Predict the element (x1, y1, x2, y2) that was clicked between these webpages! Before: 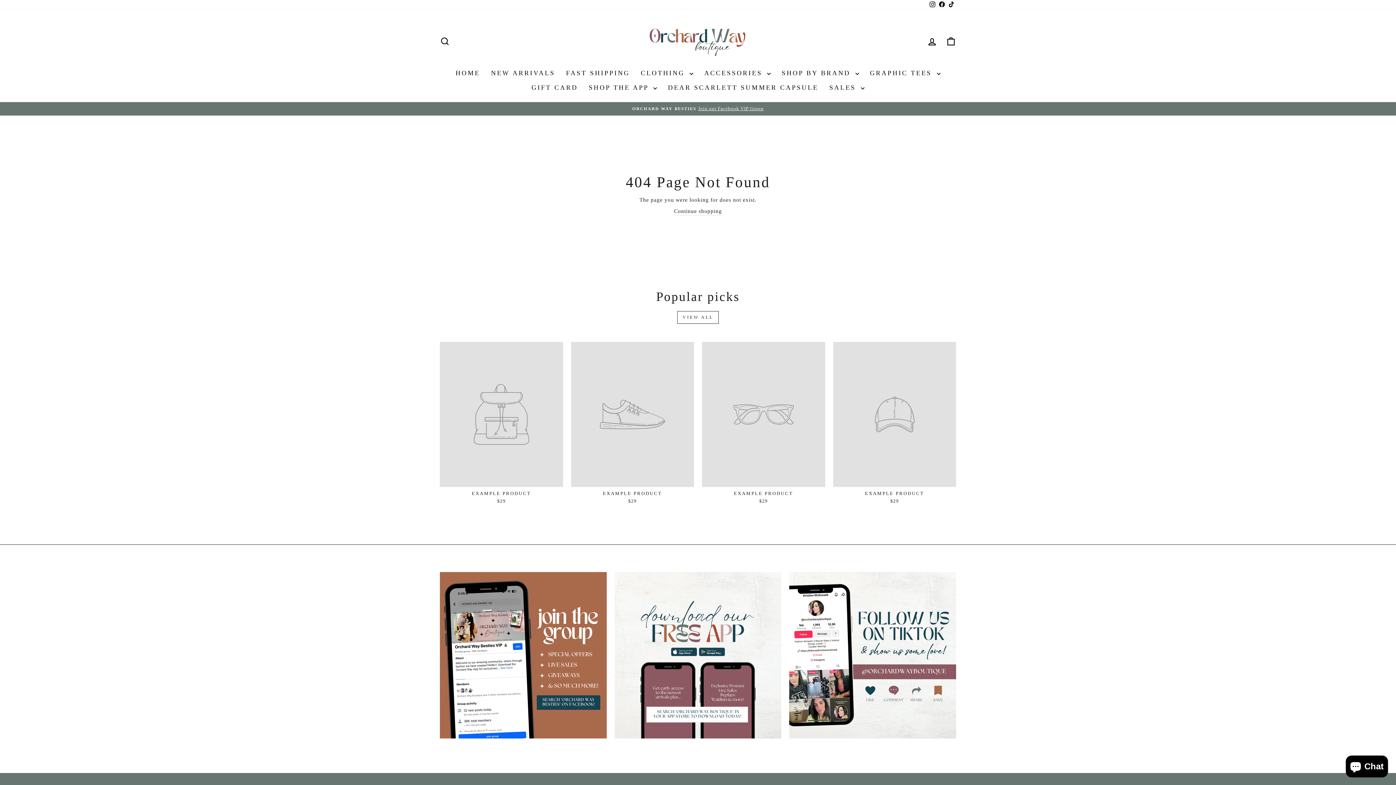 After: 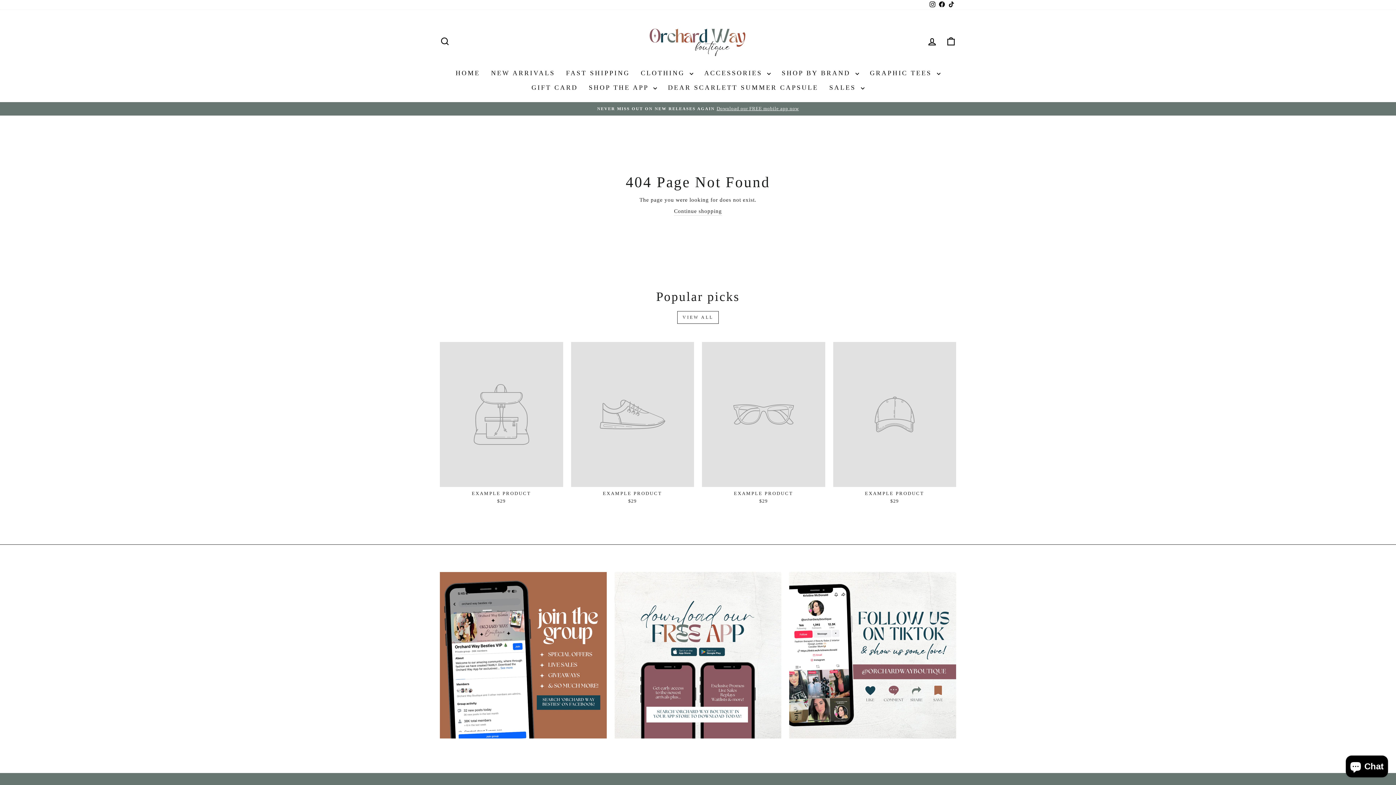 Action: label: VIEW ALL bbox: (677, 311, 719, 324)